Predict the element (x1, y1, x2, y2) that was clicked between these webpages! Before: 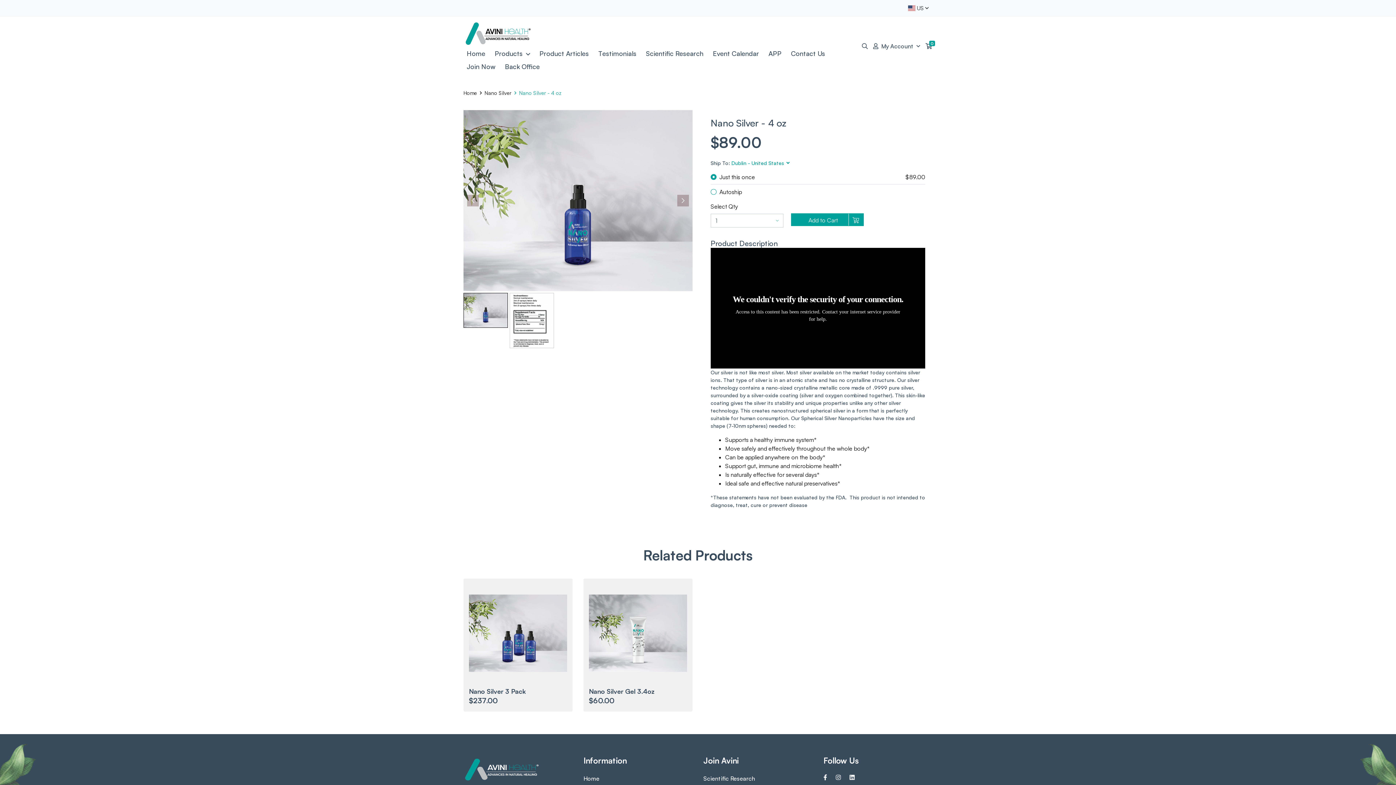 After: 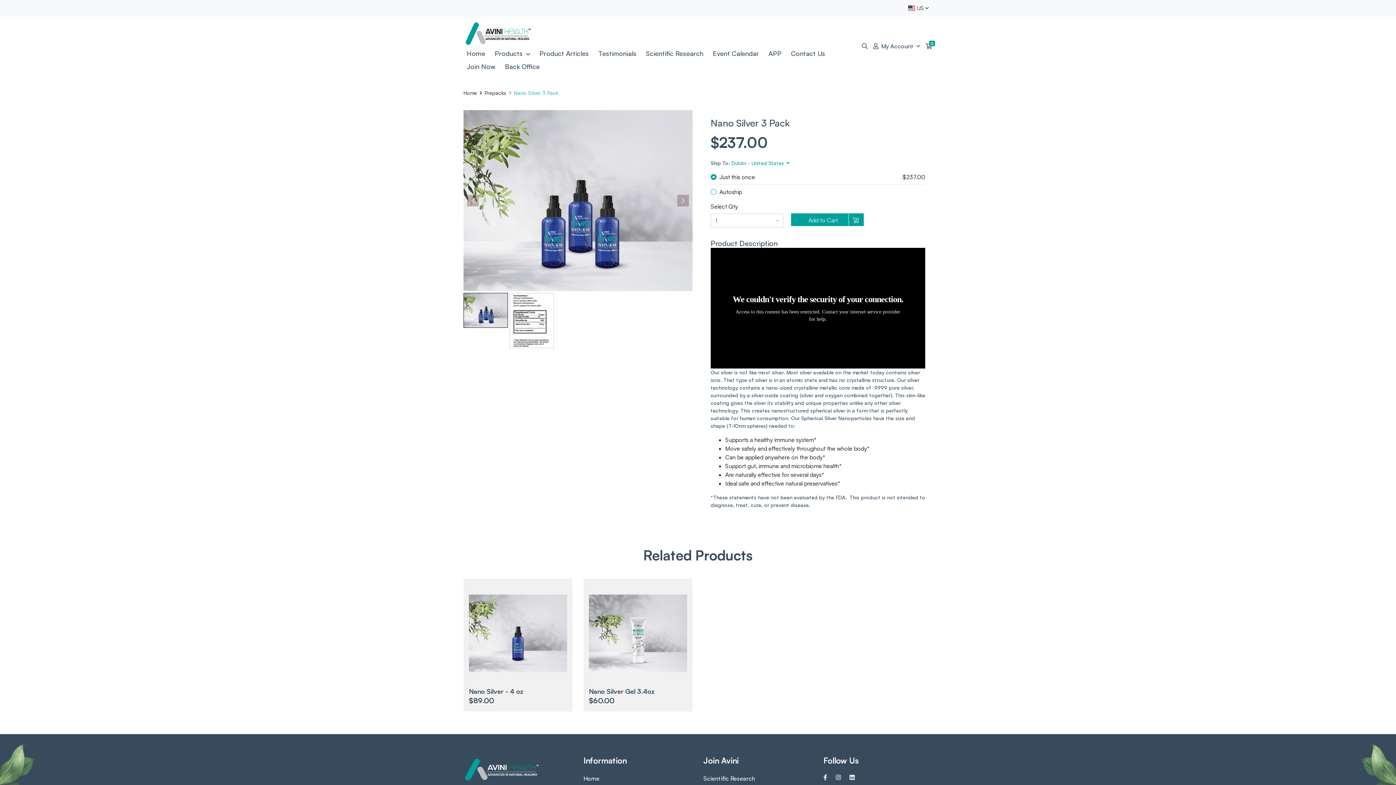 Action: bbox: (469, 584, 567, 682)